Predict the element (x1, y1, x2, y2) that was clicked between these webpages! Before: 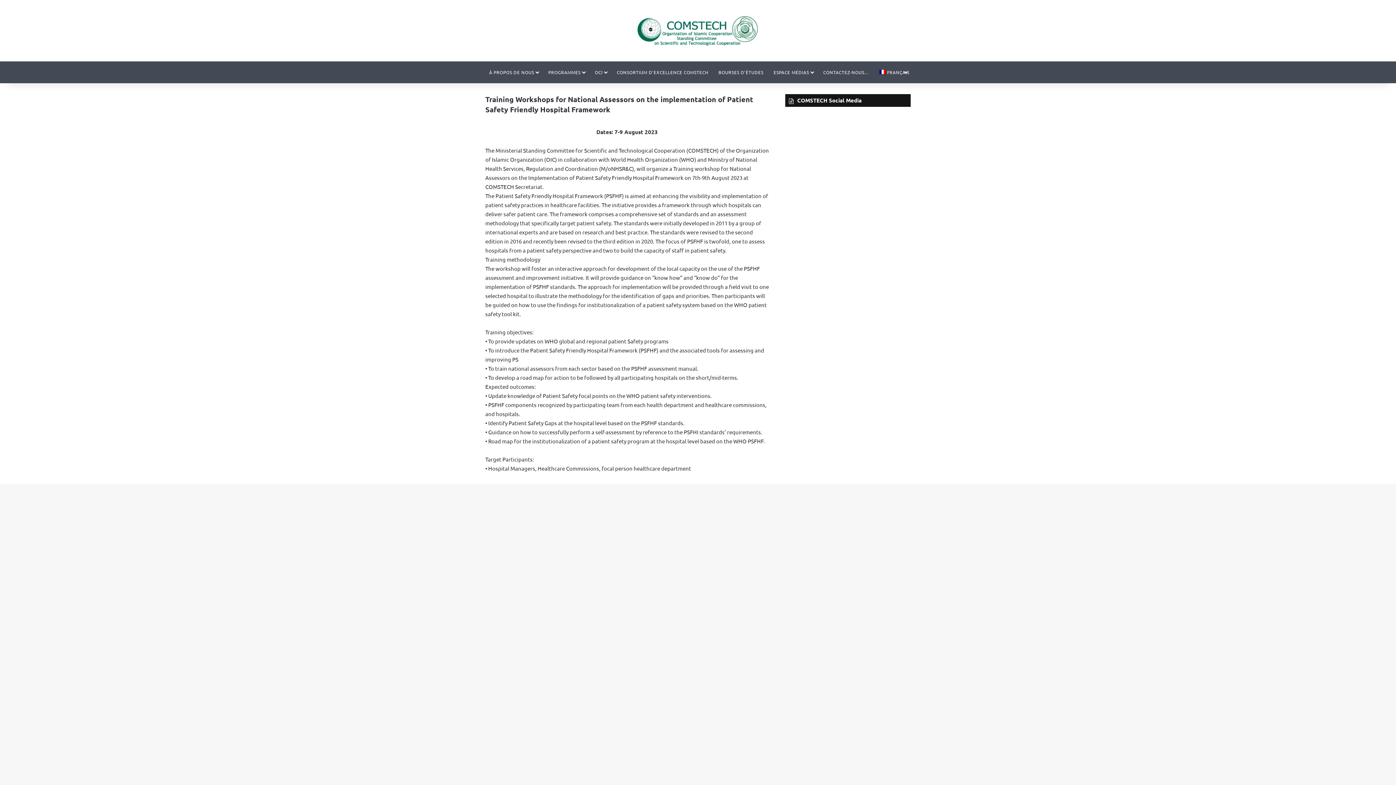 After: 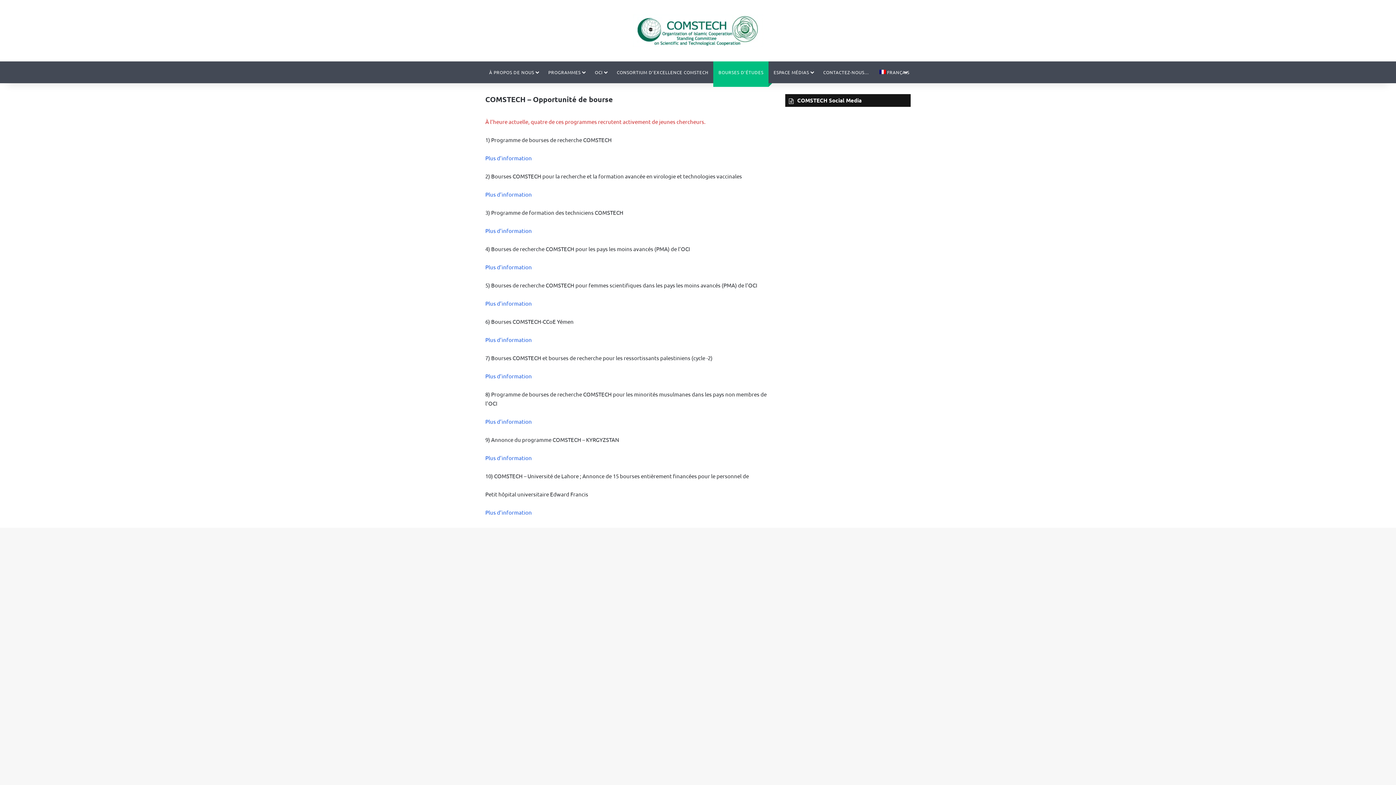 Action: label: BOURSES D’ÉTUDES bbox: (713, 61, 768, 83)